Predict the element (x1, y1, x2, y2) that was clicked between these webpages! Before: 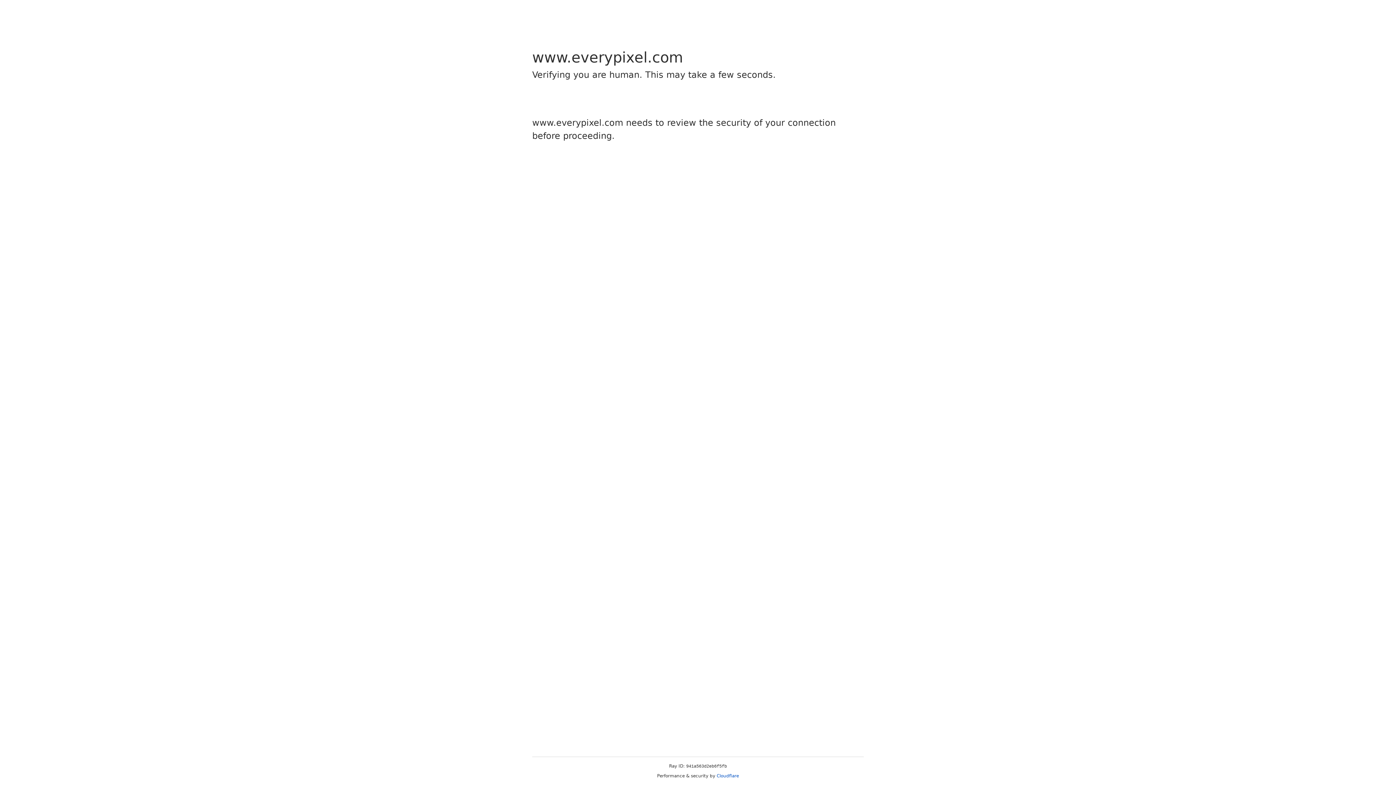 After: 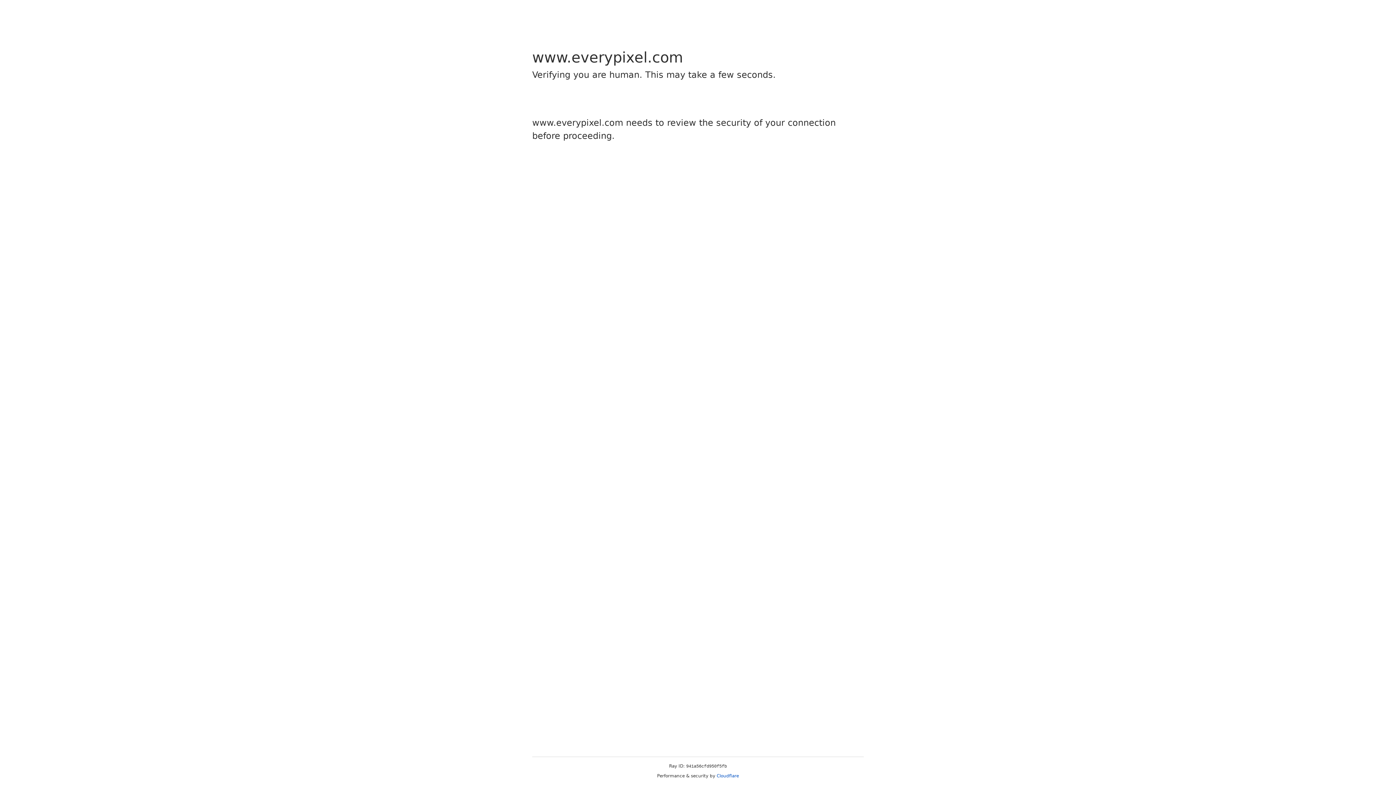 Action: bbox: (716, 773, 739, 778) label: Cloudflare